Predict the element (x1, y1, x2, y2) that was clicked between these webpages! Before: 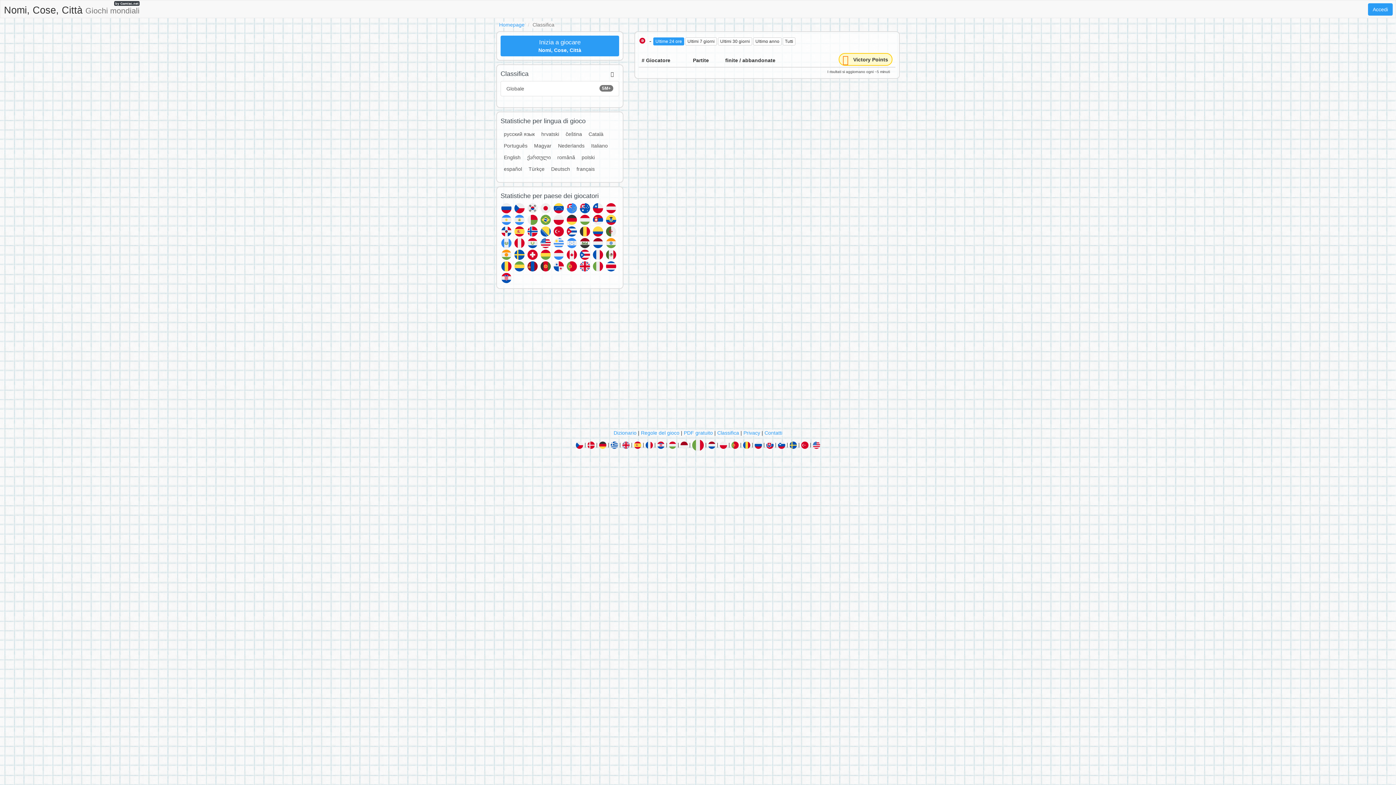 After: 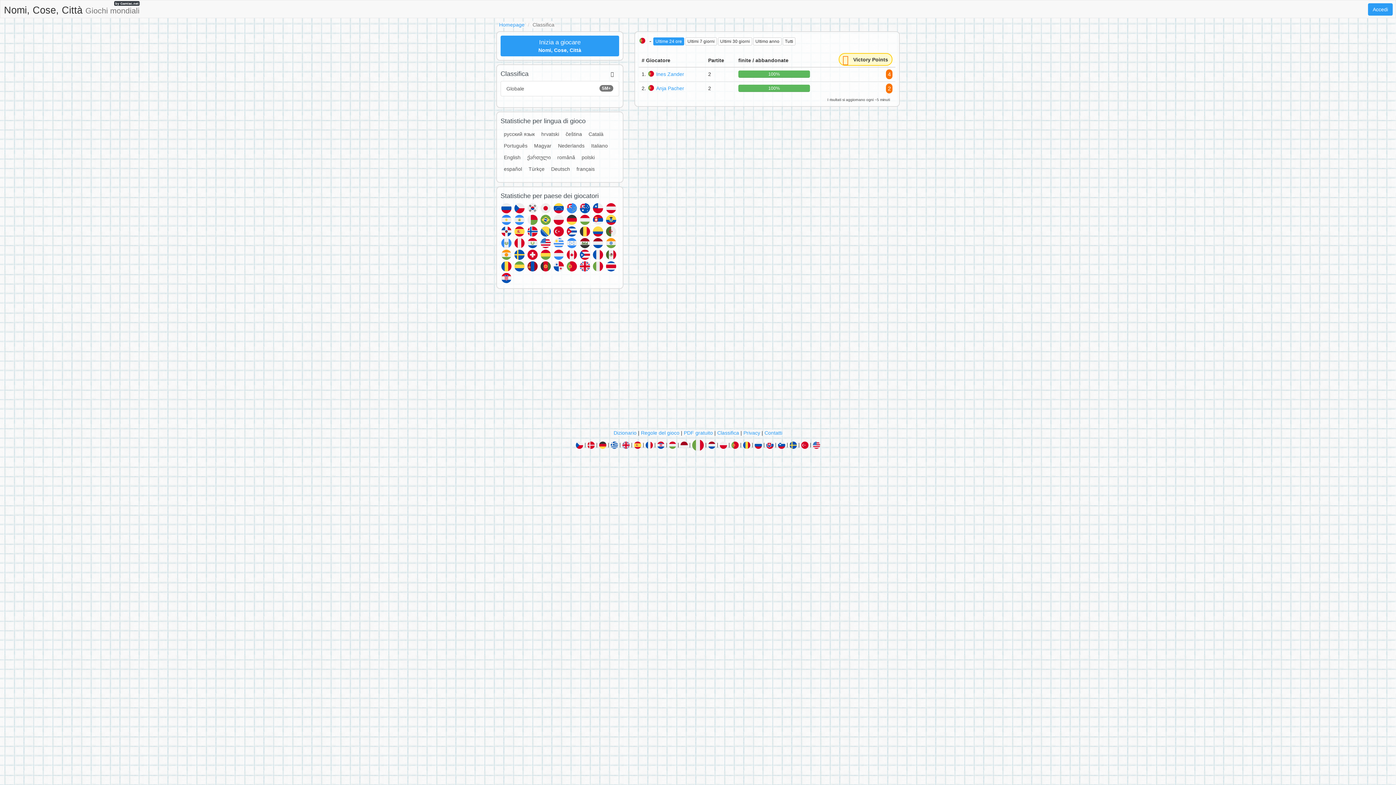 Action: bbox: (566, 263, 579, 269)